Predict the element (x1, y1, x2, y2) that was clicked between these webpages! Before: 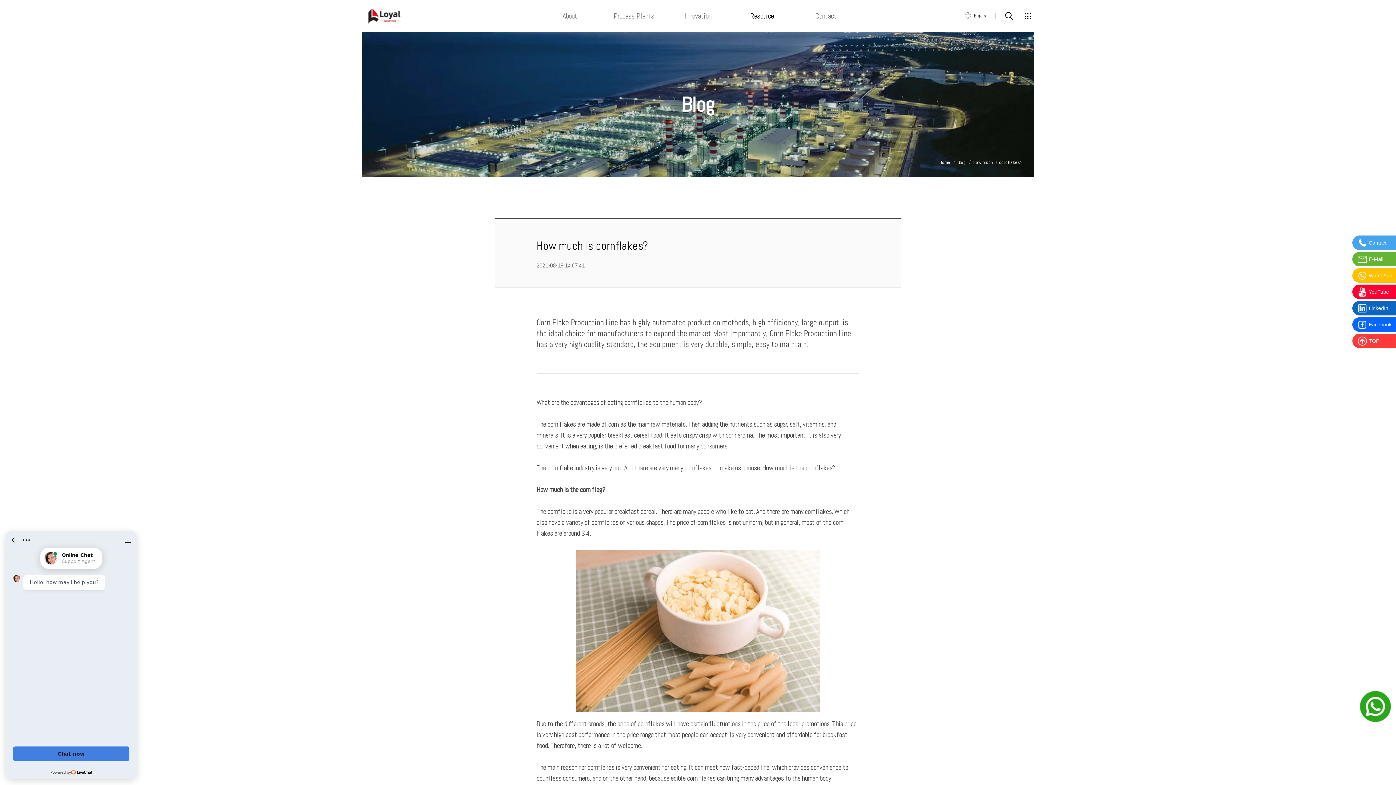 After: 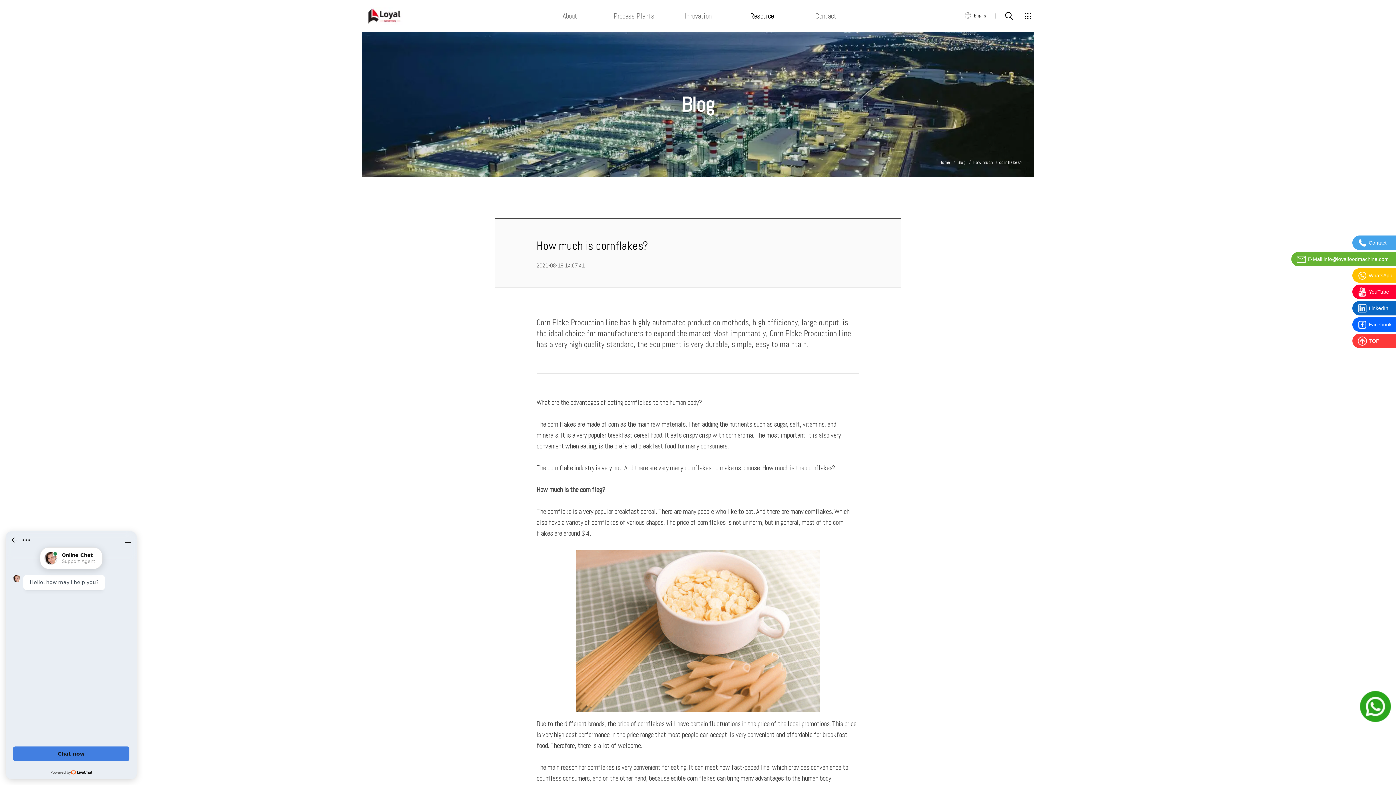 Action: bbox: (1352, 252, 1396, 266) label: E-Mail
E-Mail:info@loyalfoodmachine.com